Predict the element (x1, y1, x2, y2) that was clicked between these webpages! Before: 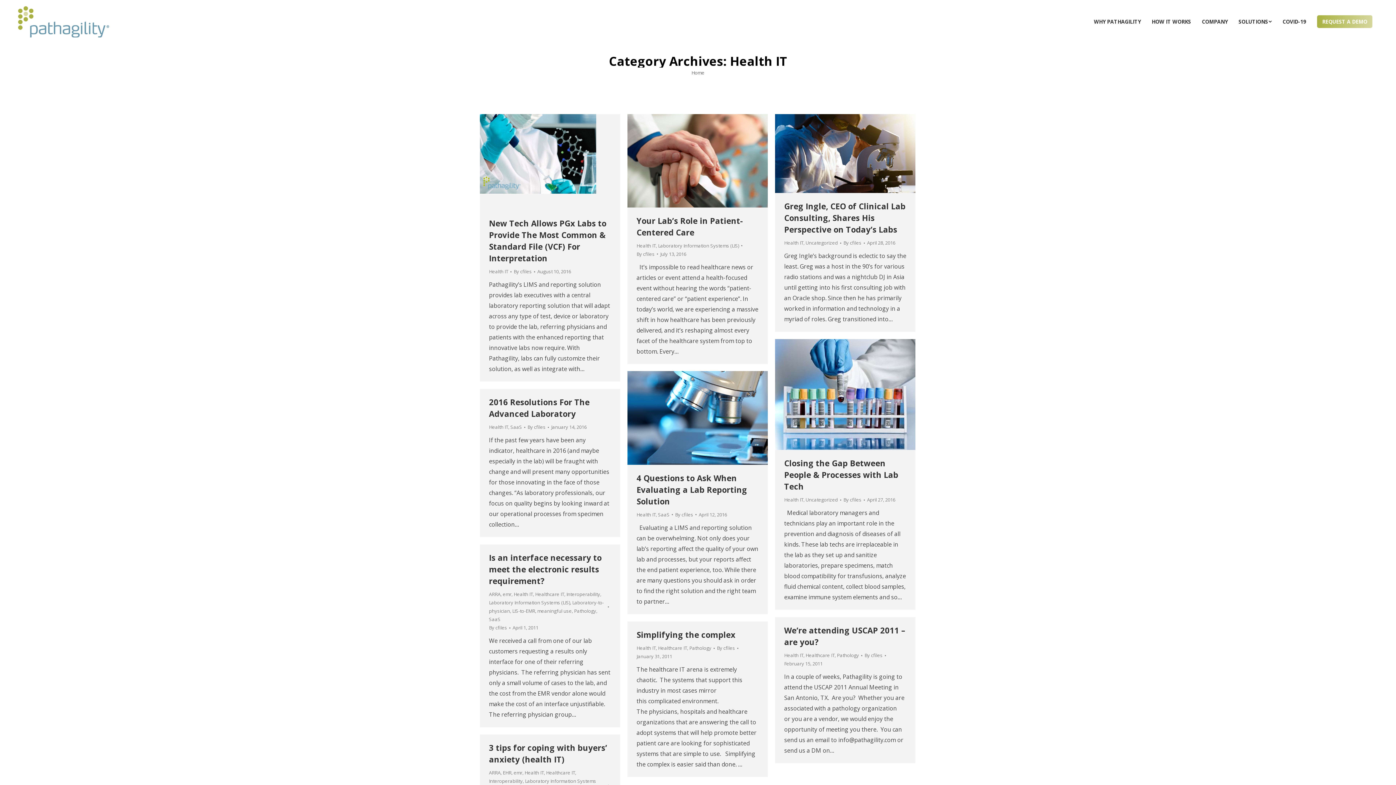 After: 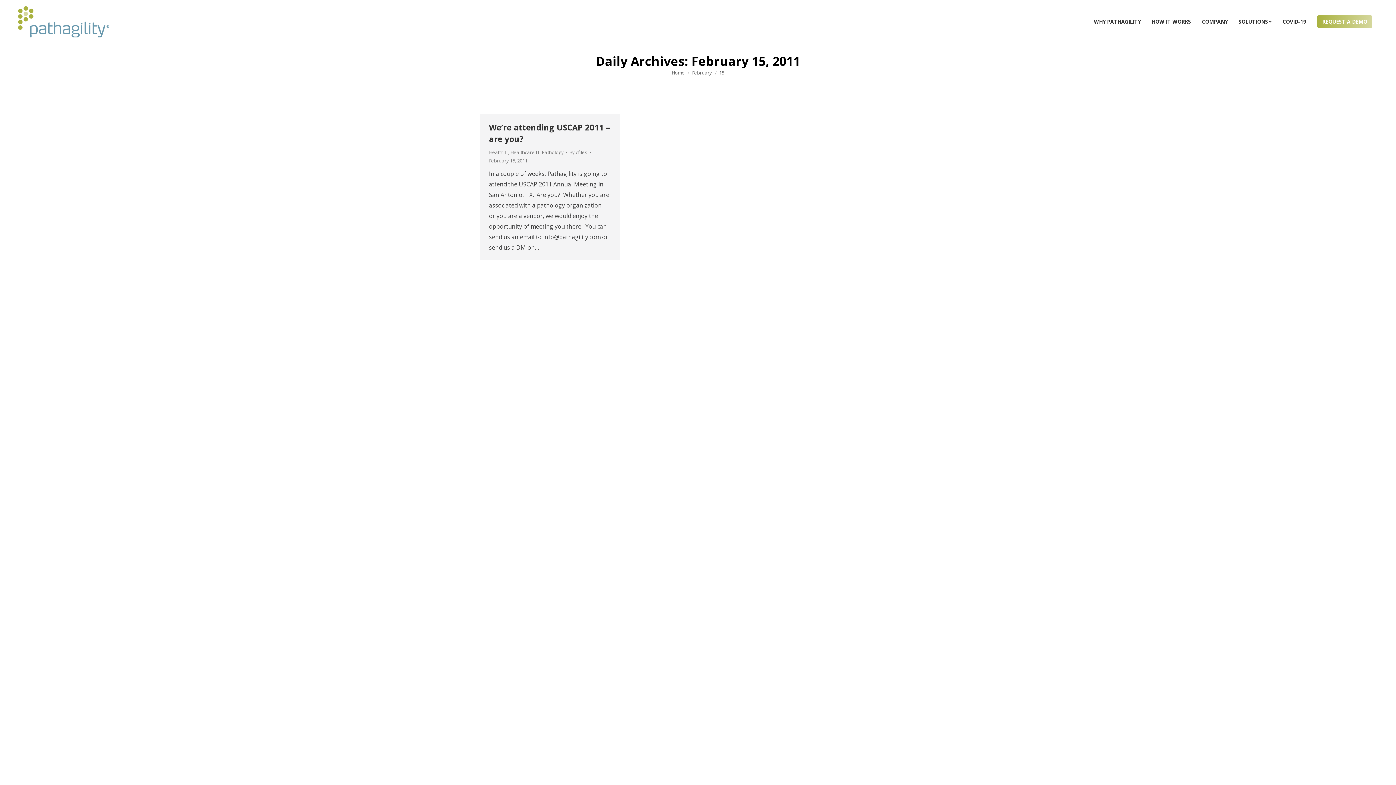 Action: label: February 15, 2011 bbox: (784, 660, 822, 668)